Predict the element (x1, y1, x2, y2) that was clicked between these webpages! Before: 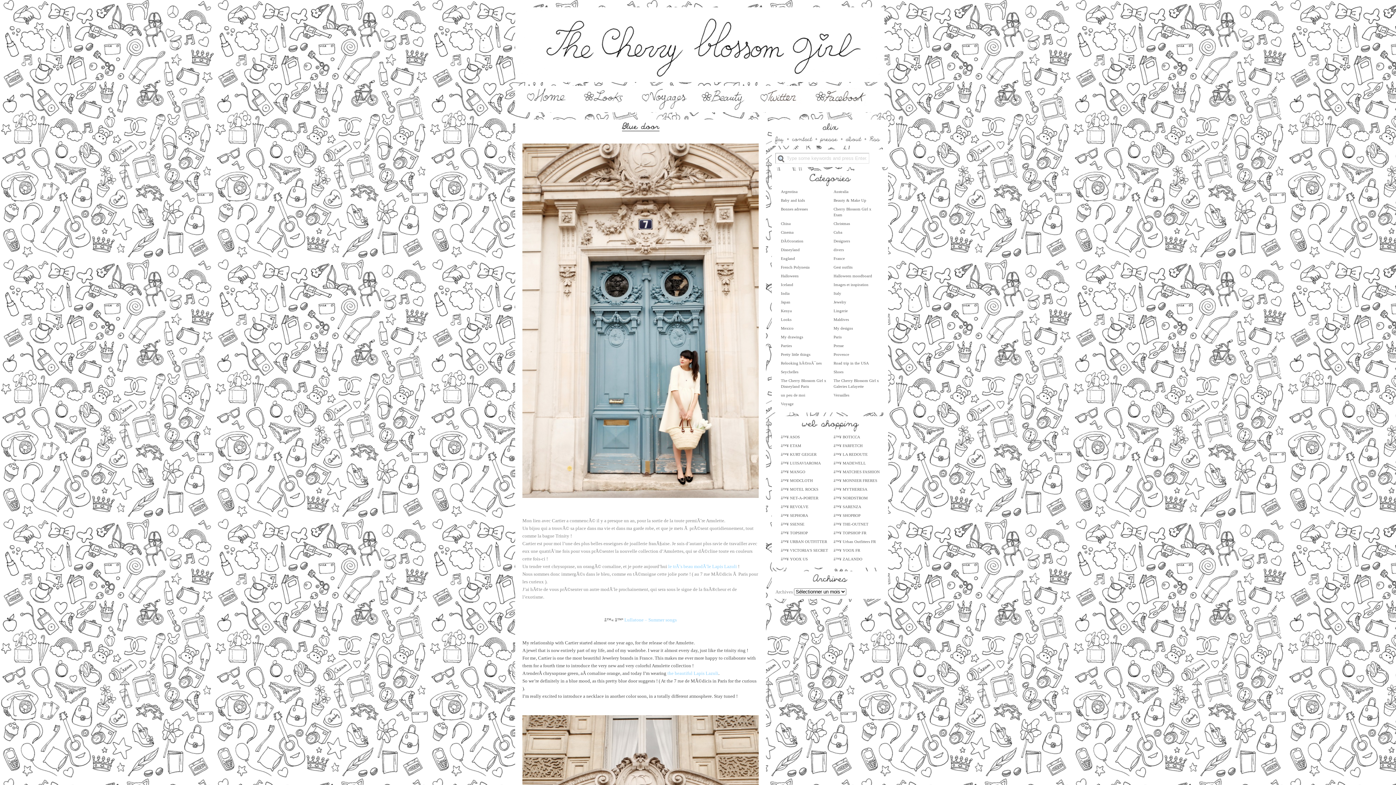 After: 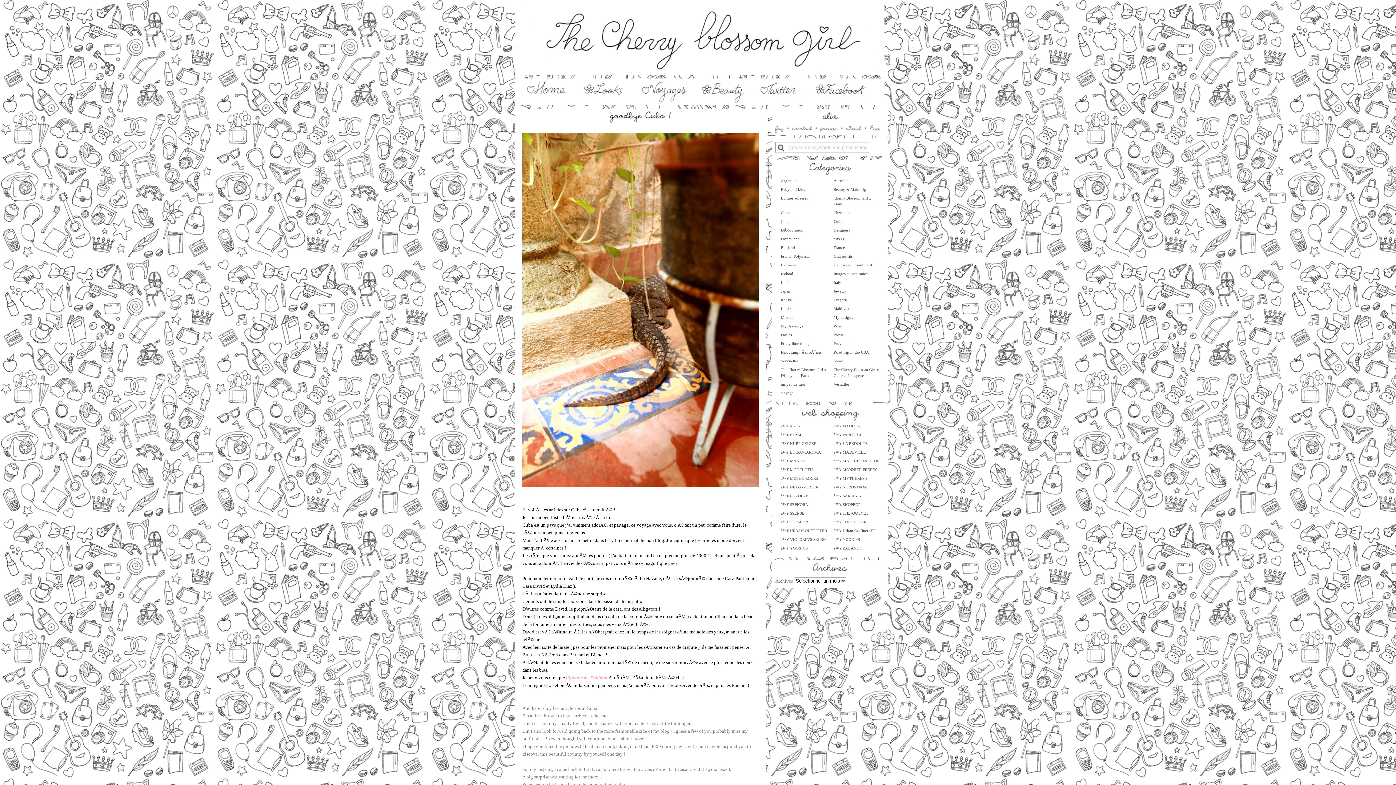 Action: bbox: (833, 230, 842, 234) label: Cuba